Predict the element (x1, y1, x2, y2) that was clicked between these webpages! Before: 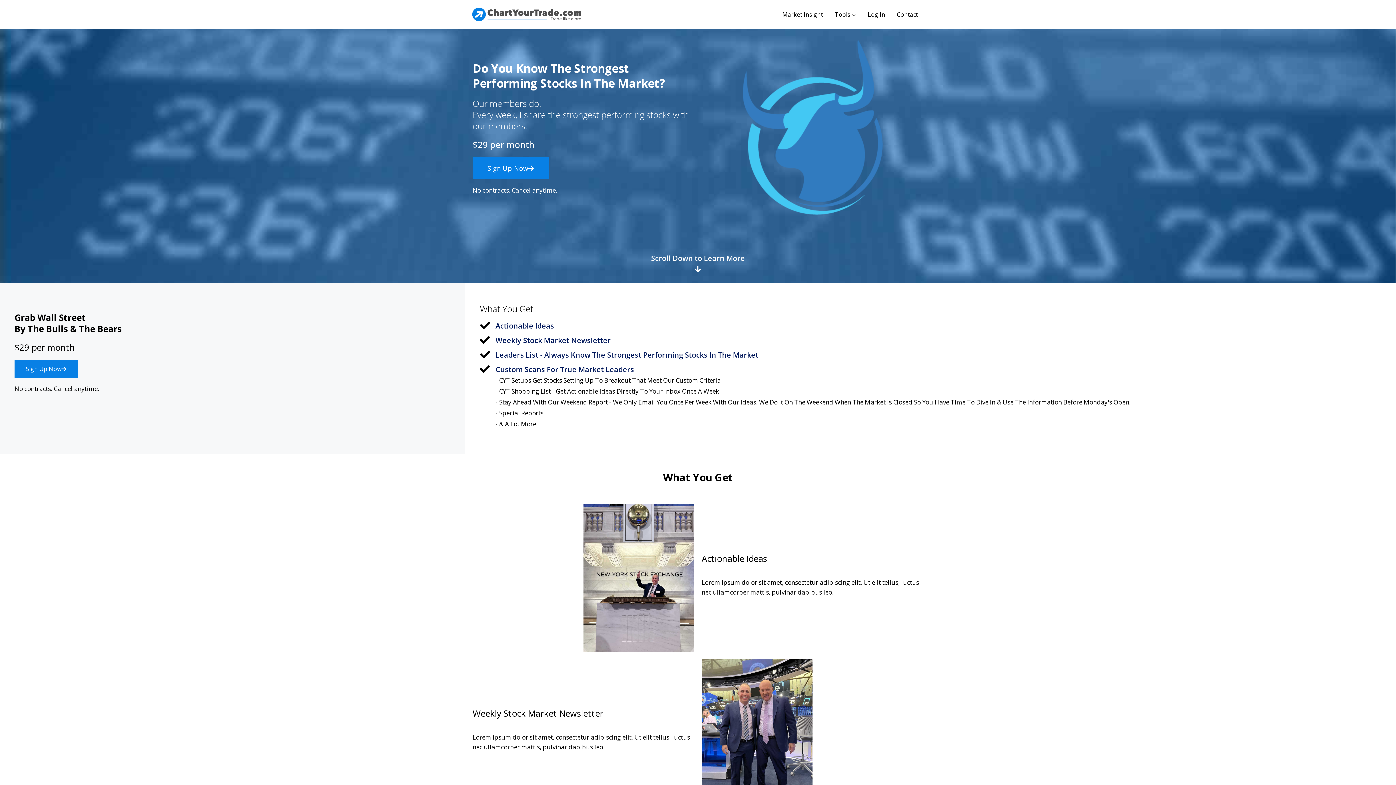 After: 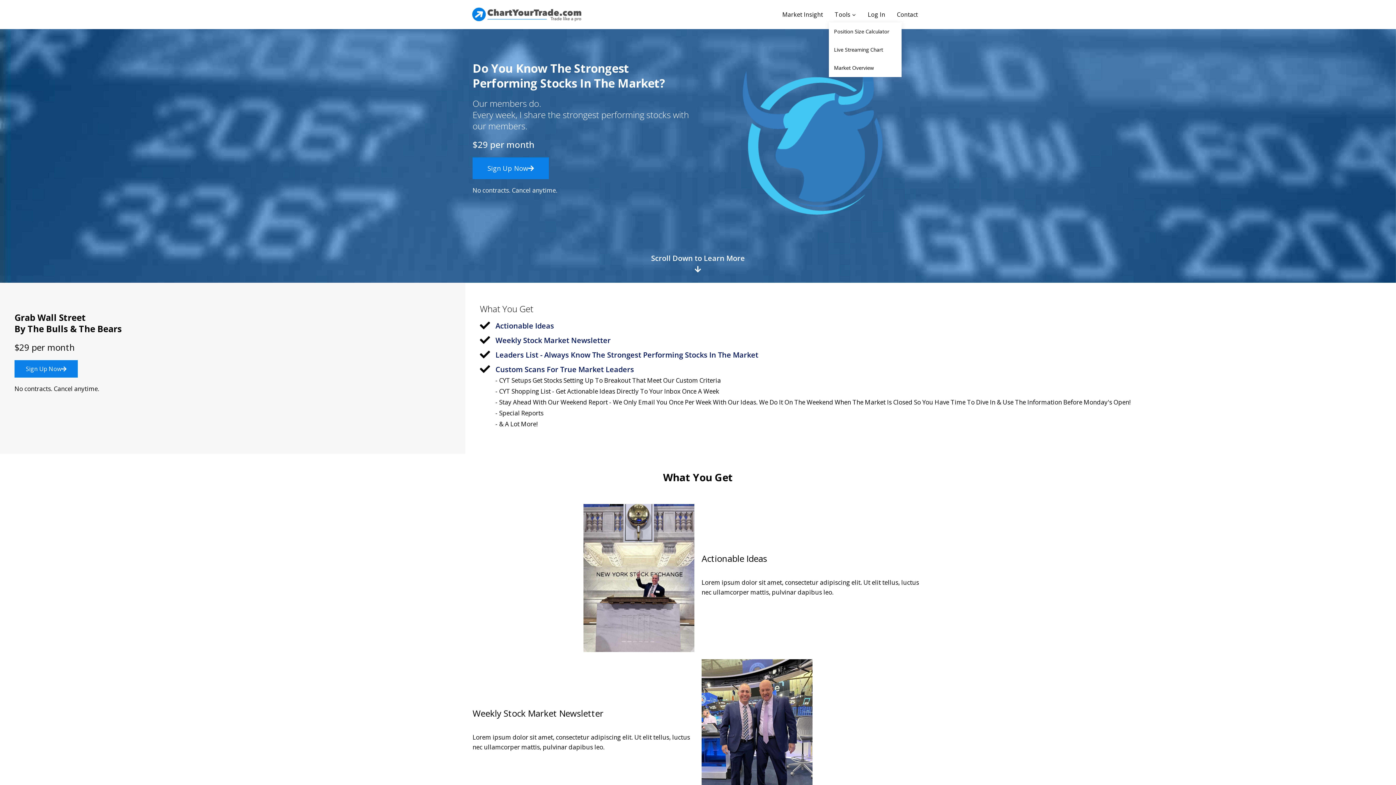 Action: label: Tools bbox: (829, 6, 862, 22)